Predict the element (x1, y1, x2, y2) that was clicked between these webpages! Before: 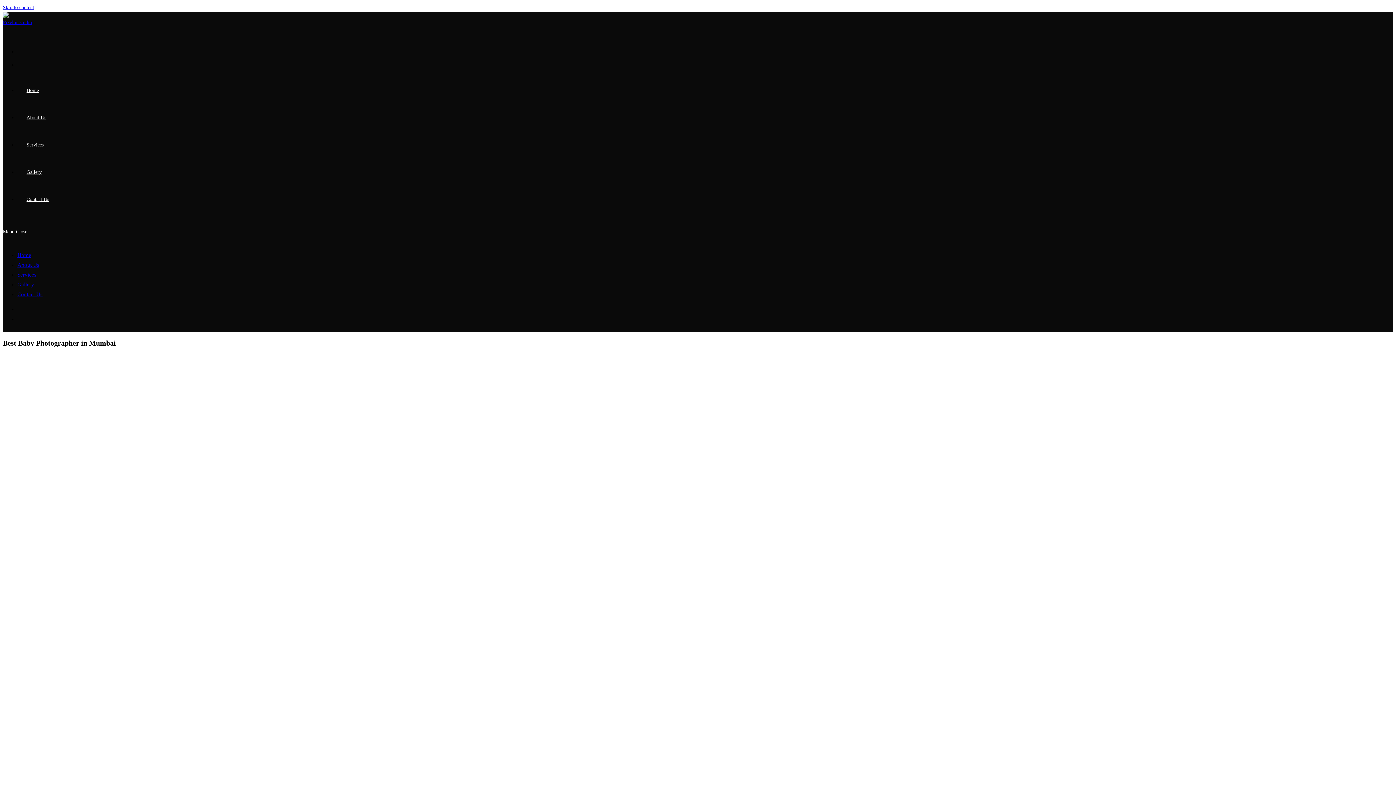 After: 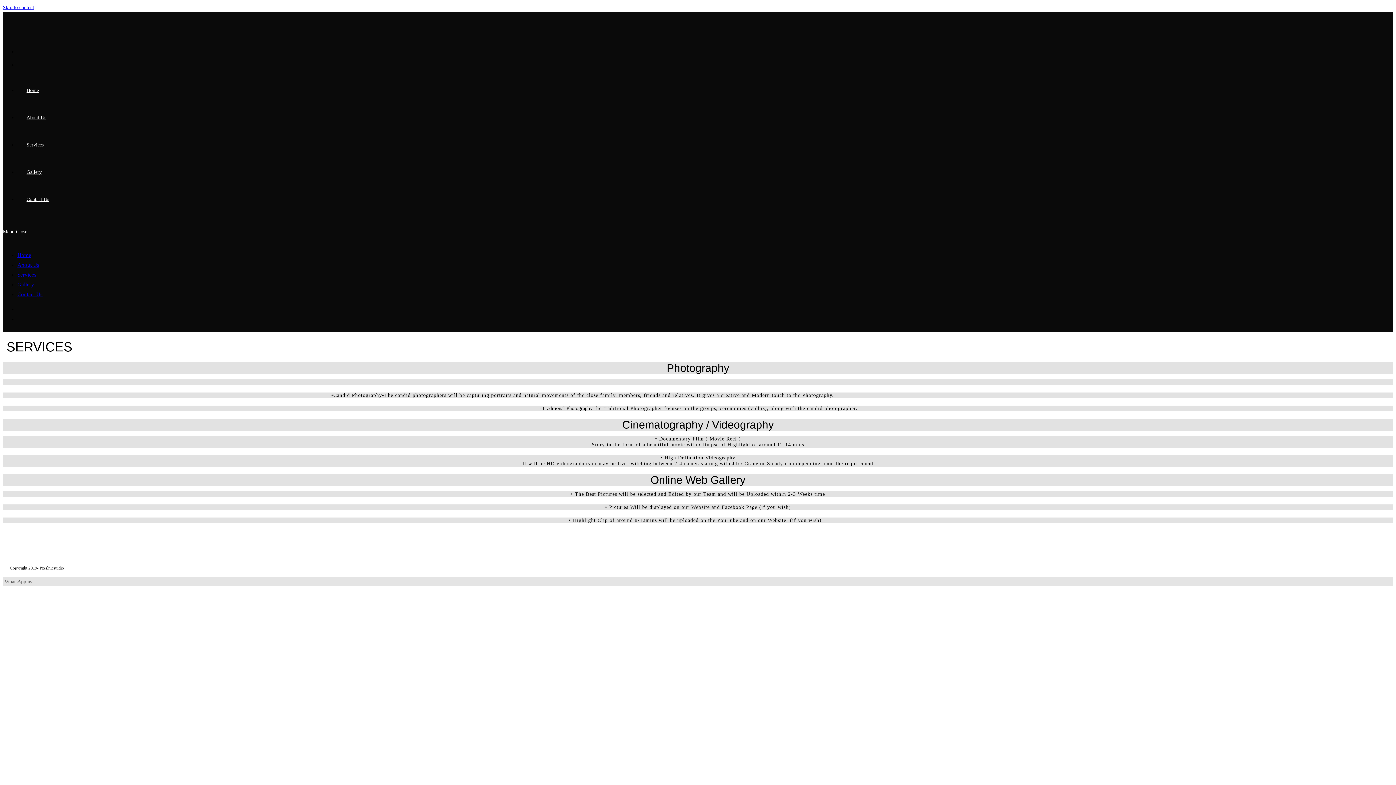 Action: label: Services bbox: (17, 142, 52, 147)